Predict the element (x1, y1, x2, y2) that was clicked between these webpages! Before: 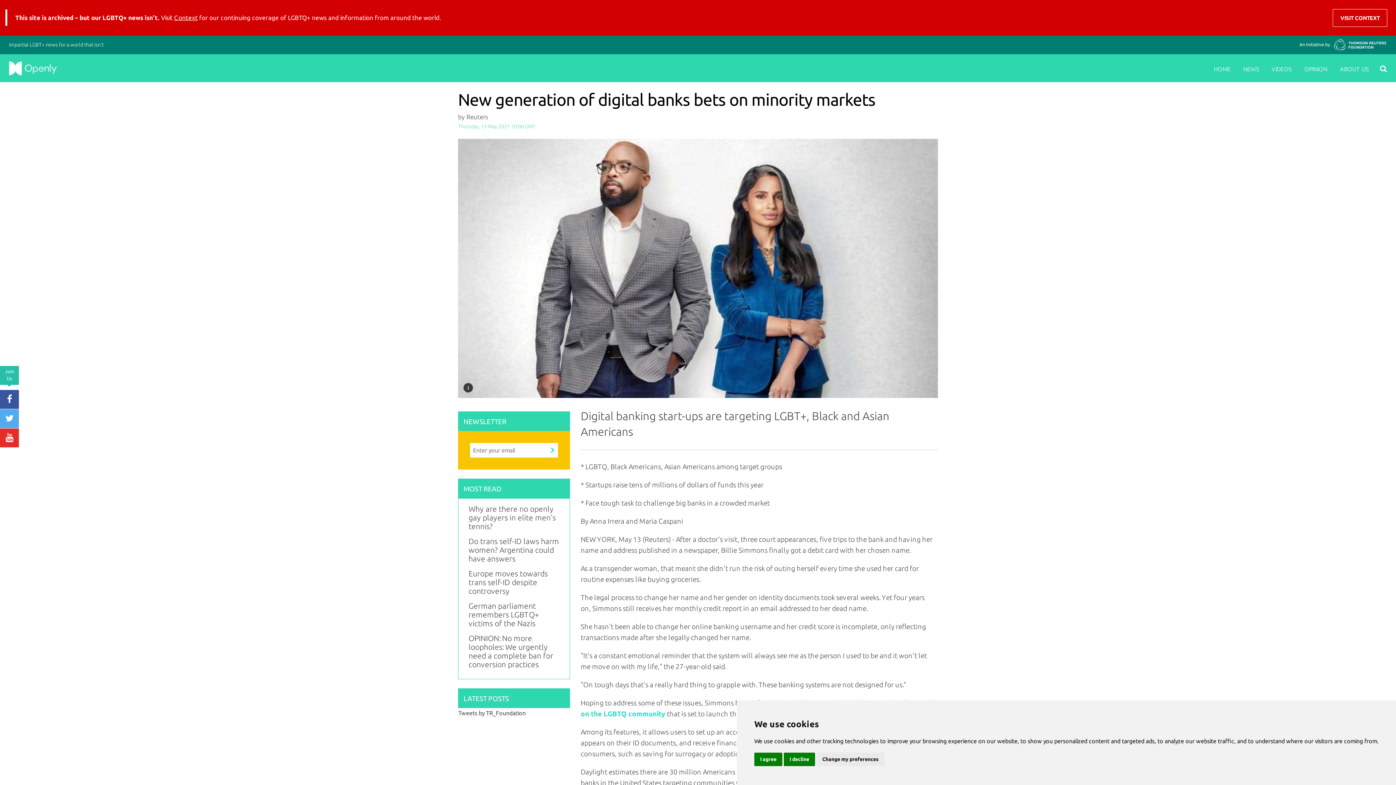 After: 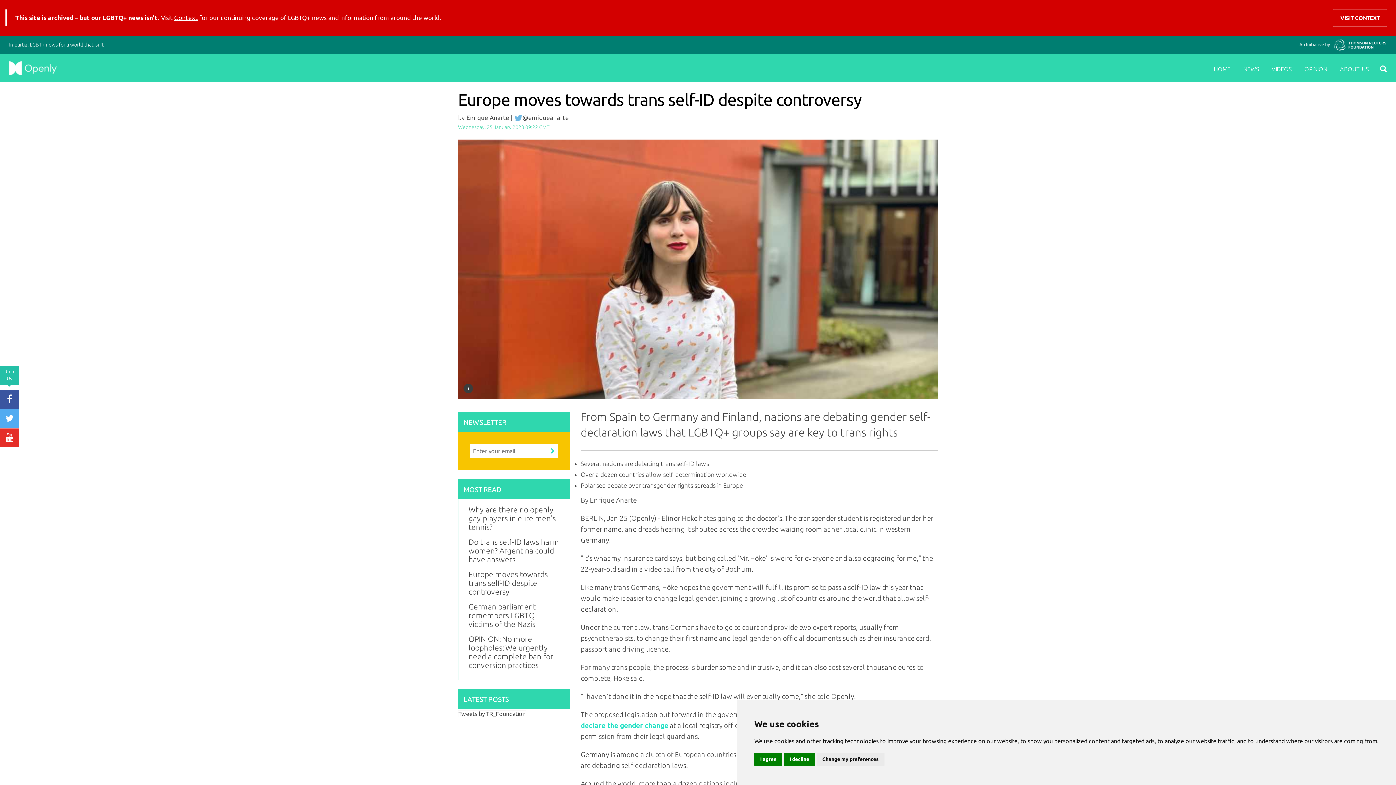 Action: bbox: (468, 569, 559, 595) label: Europe moves towards trans self-ID despite controversy